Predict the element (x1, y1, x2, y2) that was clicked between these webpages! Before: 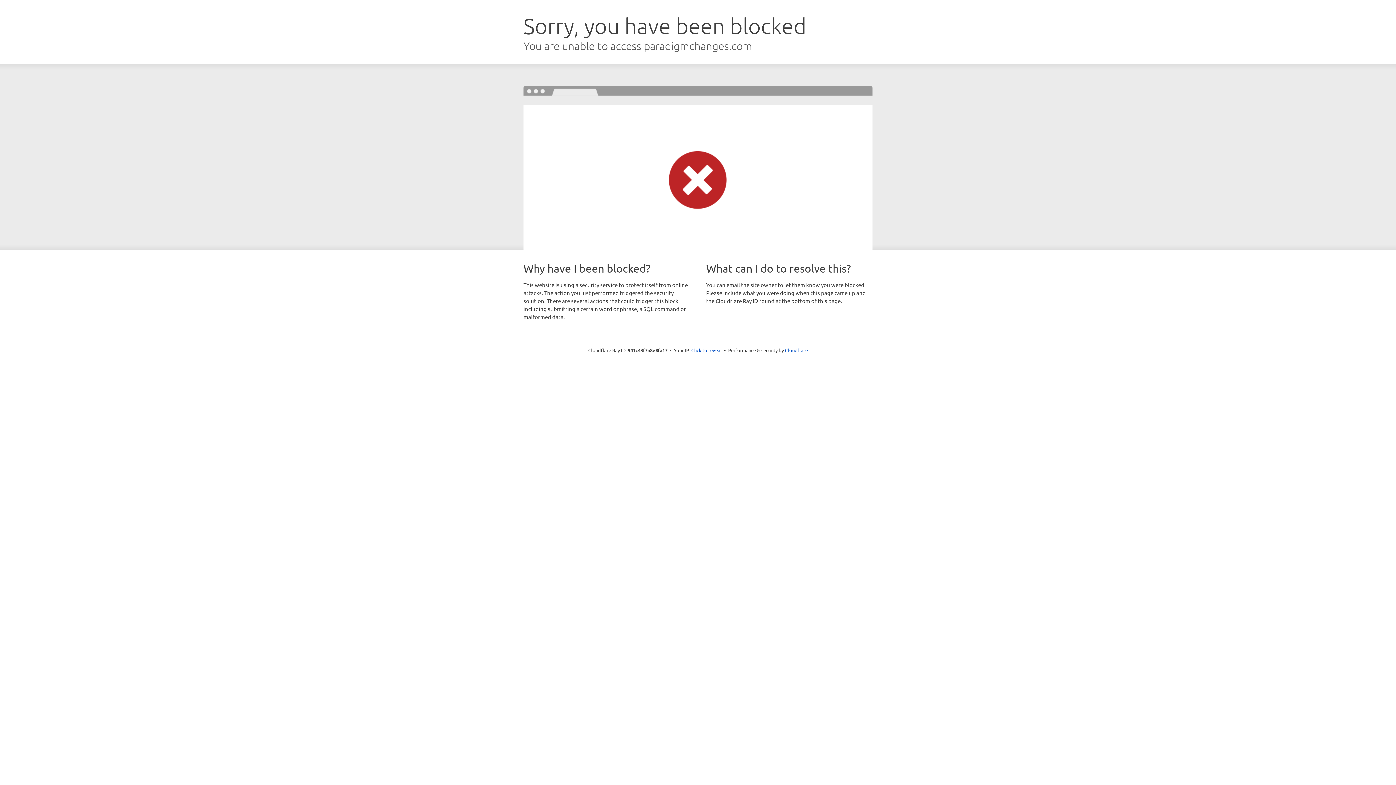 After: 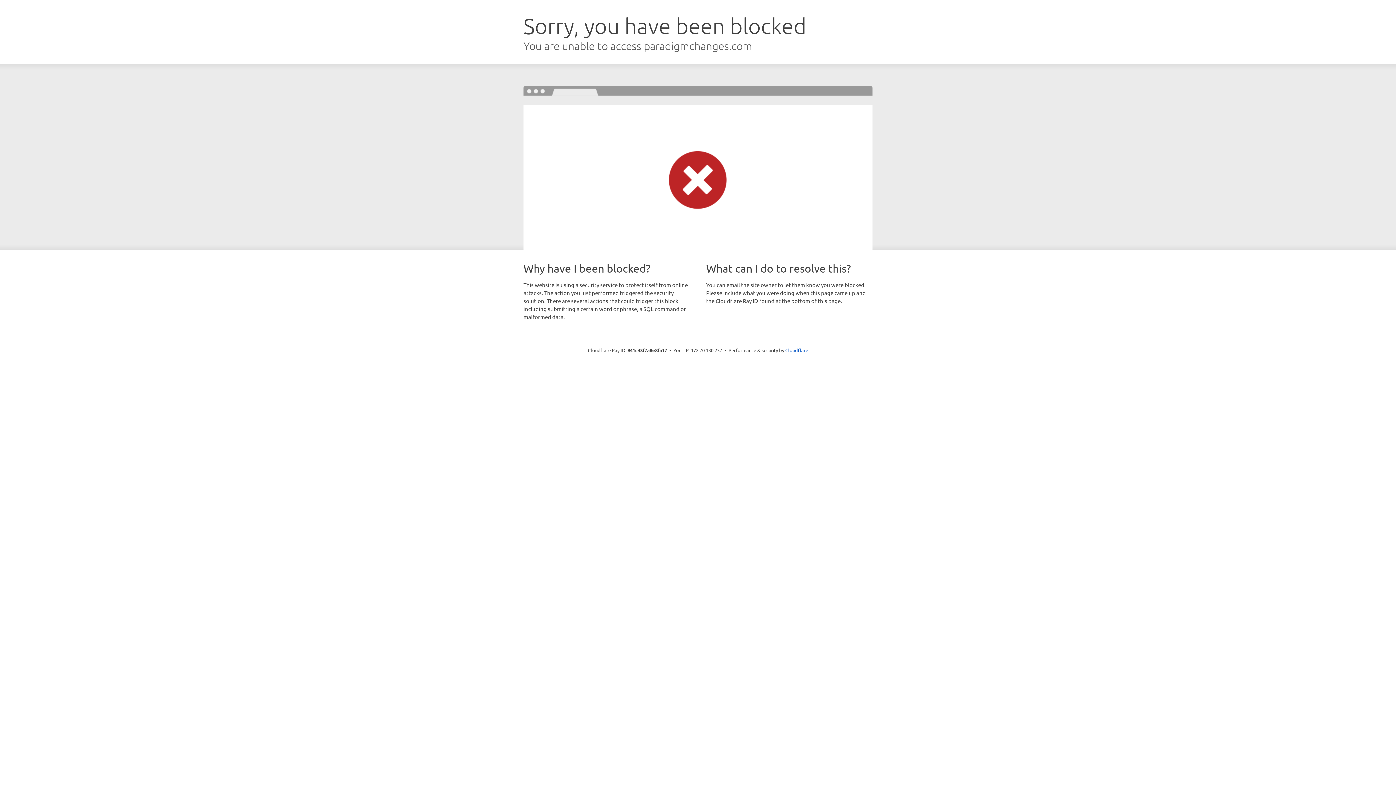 Action: bbox: (691, 346, 722, 353) label: Click to reveal